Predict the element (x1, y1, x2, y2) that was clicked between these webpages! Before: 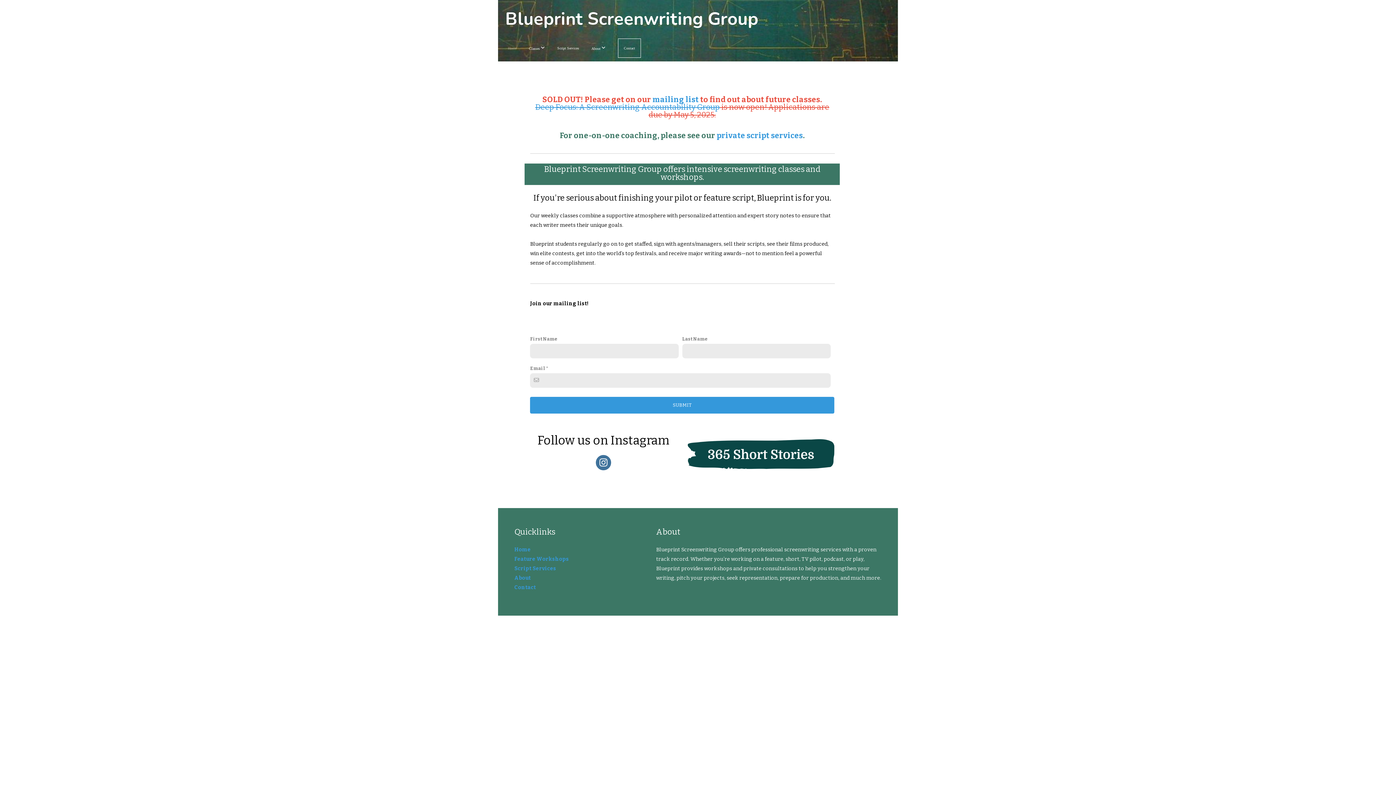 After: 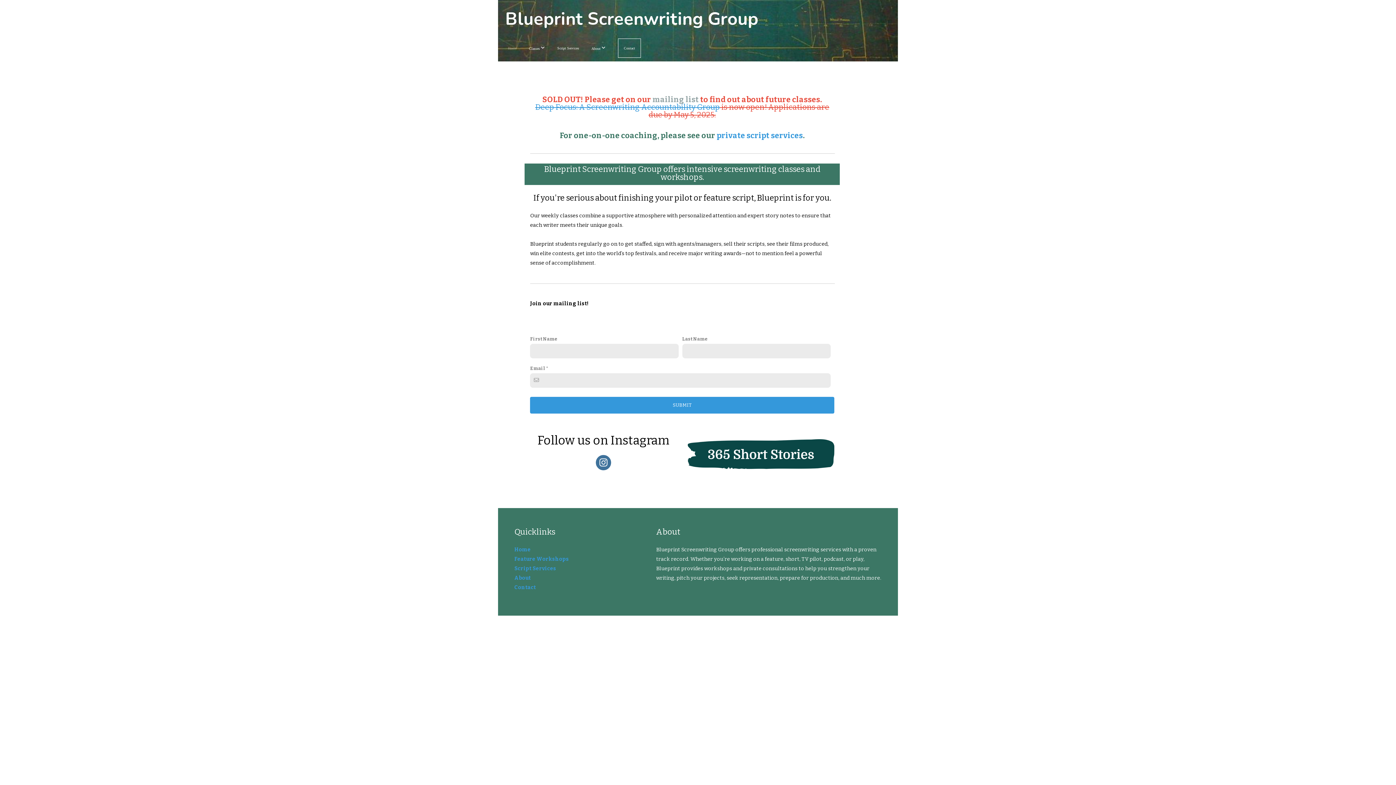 Action: label: mailing list bbox: (652, 94, 698, 104)